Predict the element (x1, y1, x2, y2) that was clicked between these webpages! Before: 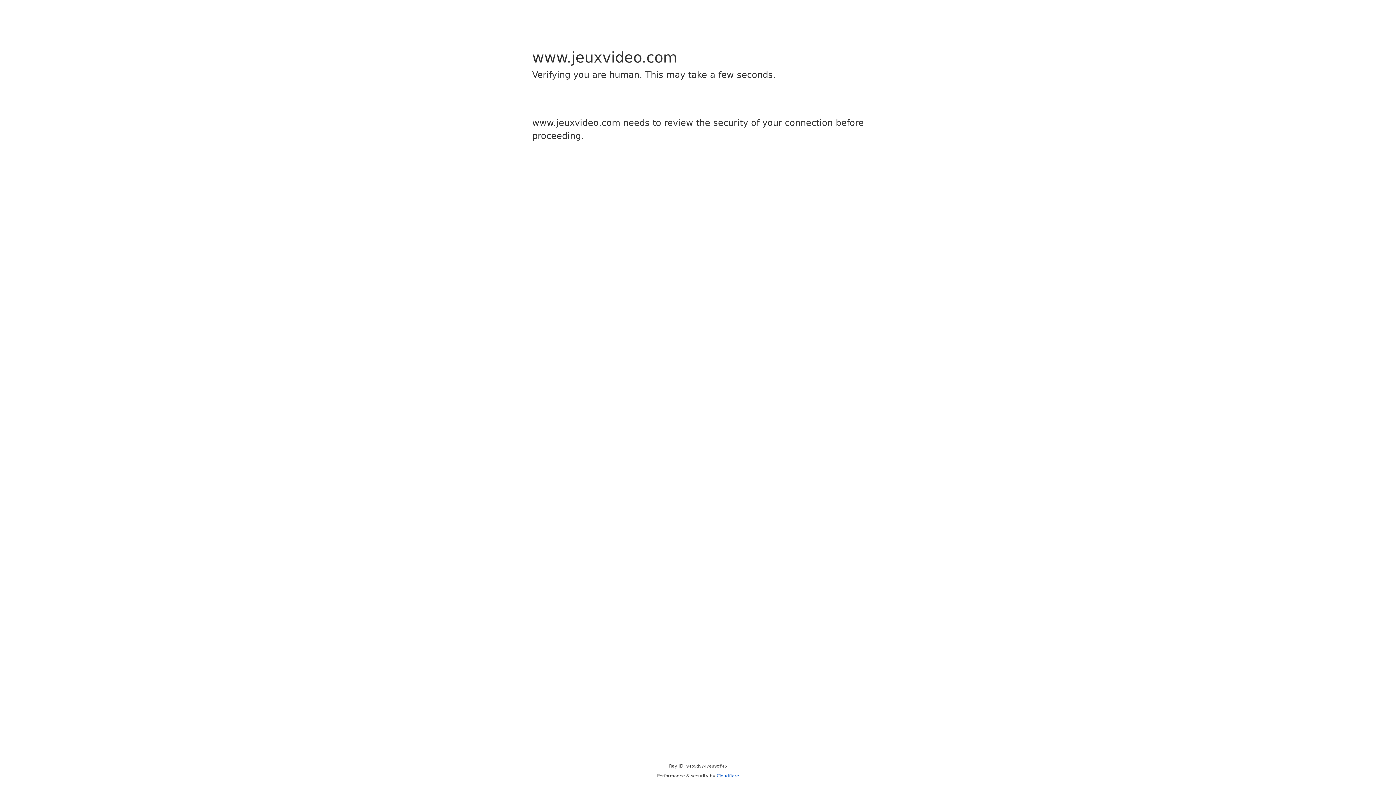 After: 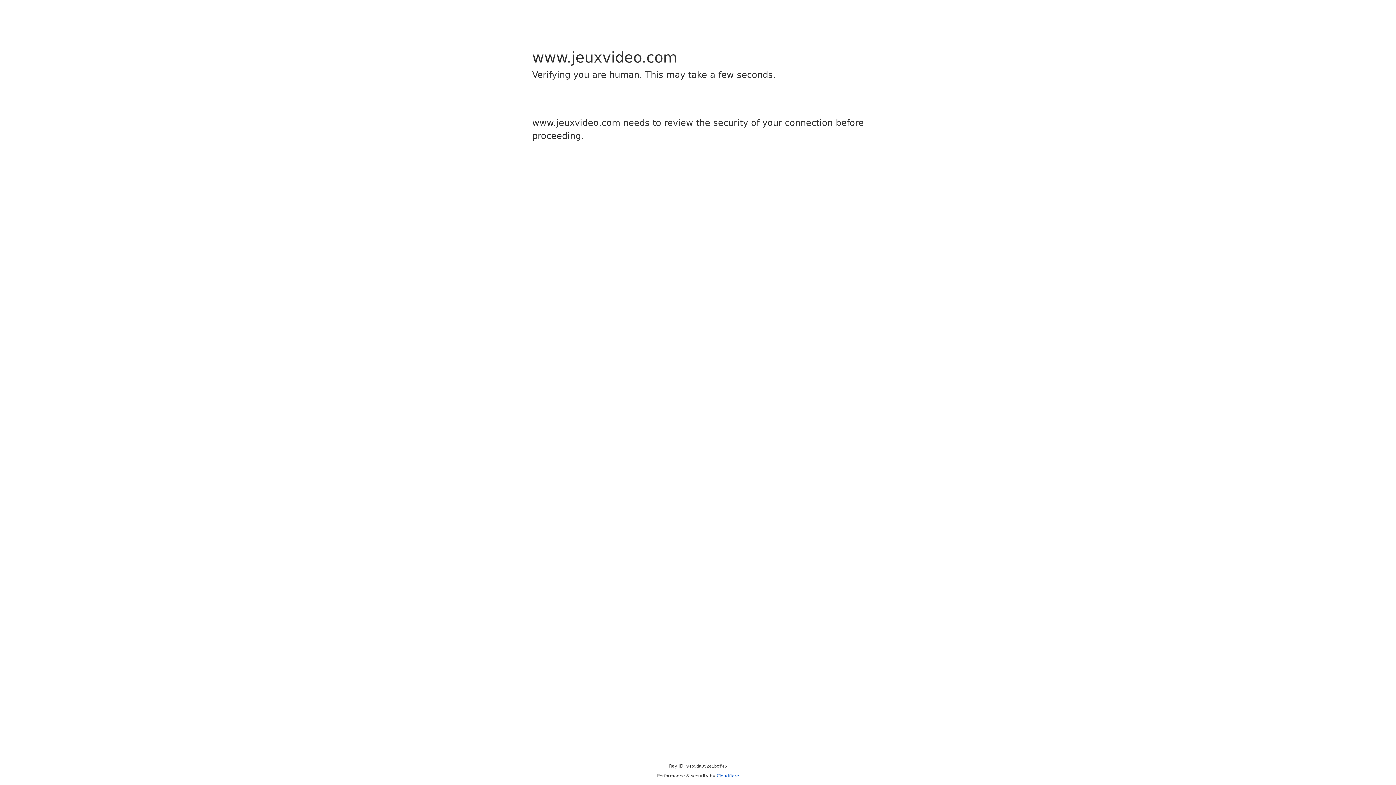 Action: bbox: (716, 773, 739, 778) label: Cloudflare